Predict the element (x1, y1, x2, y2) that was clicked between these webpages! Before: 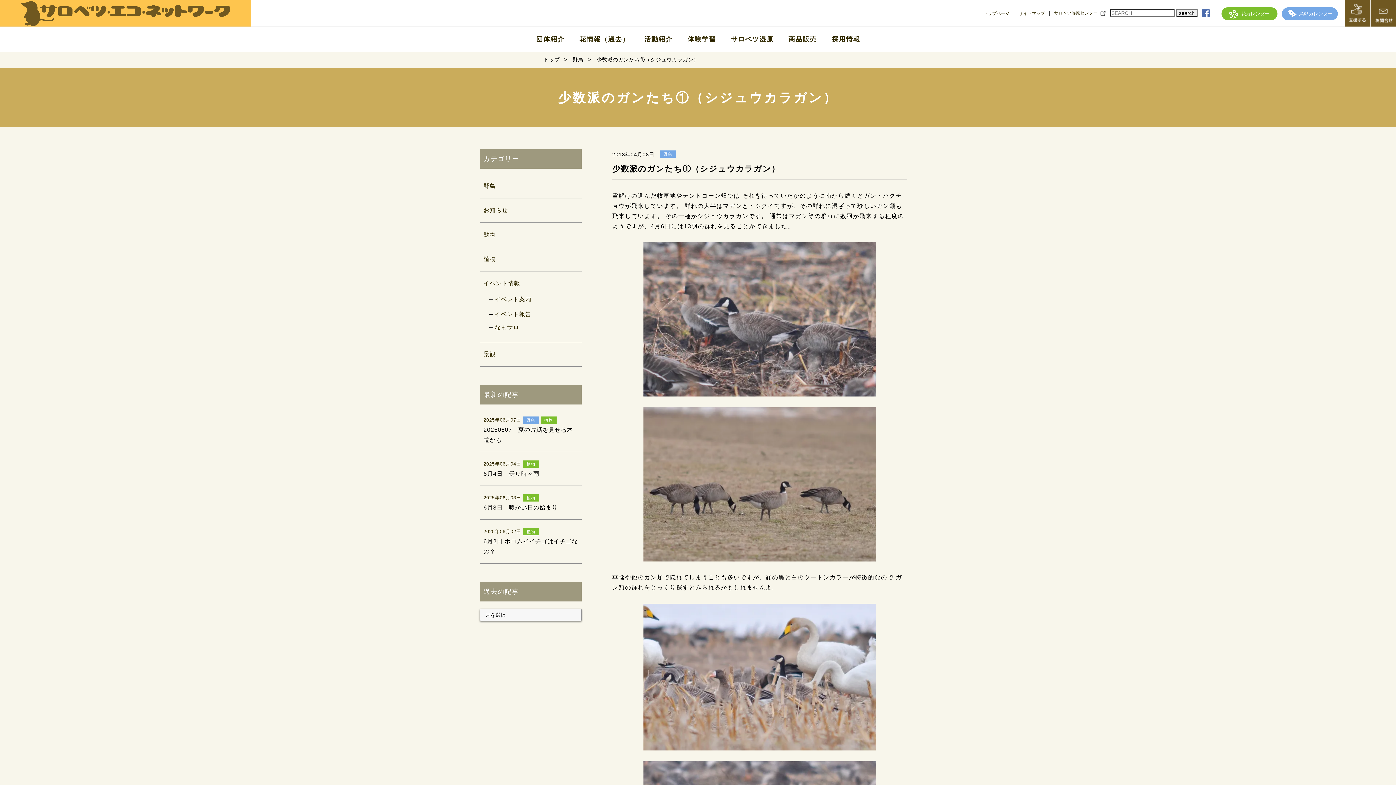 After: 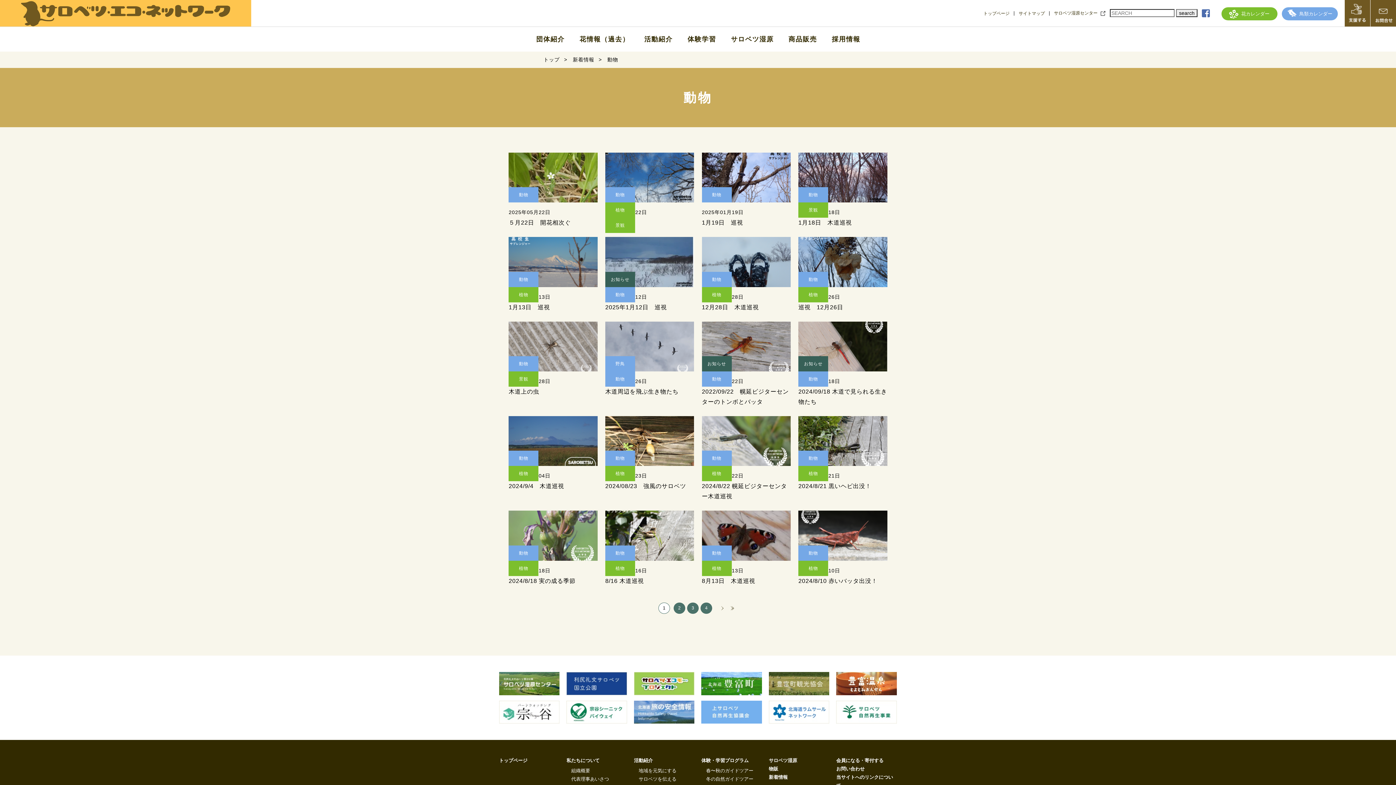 Action: bbox: (480, 224, 581, 245) label: 動物